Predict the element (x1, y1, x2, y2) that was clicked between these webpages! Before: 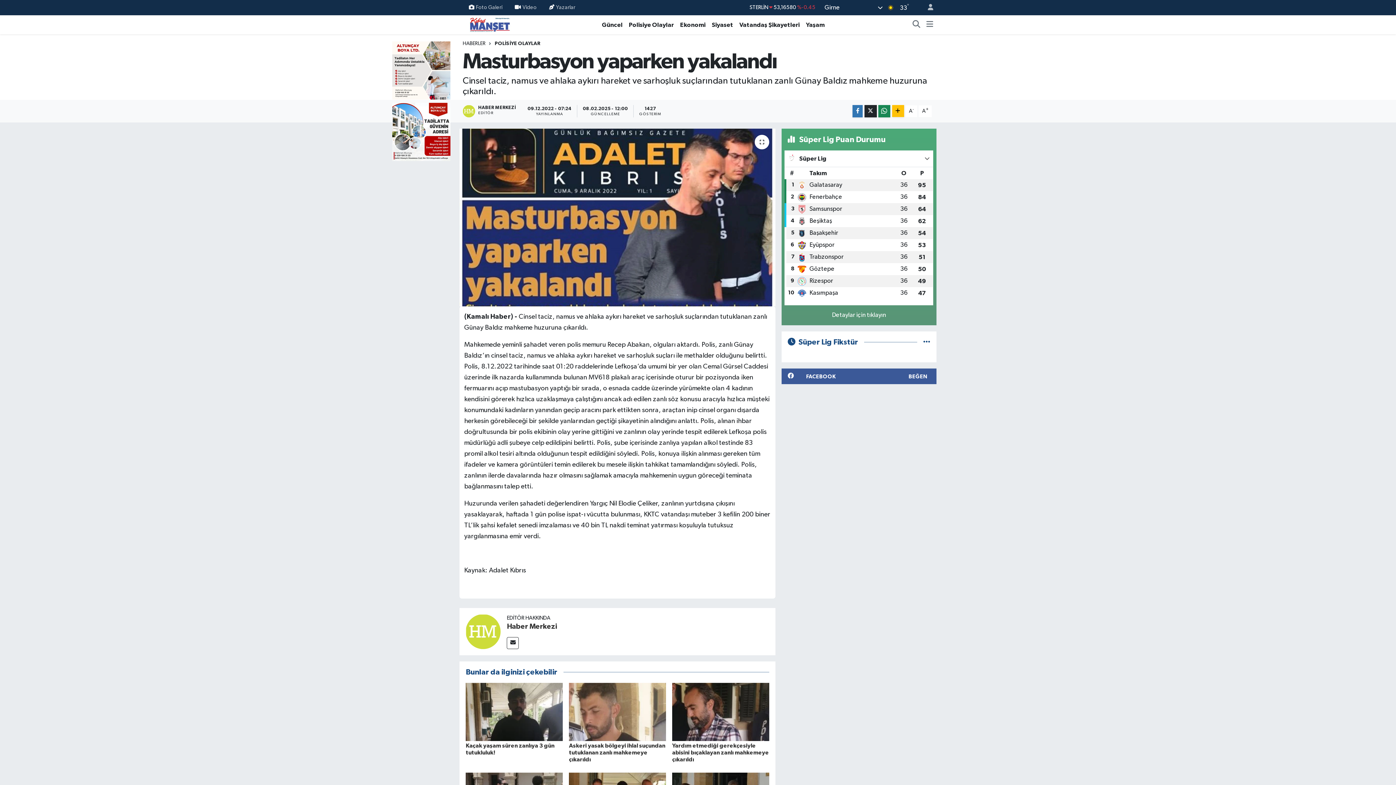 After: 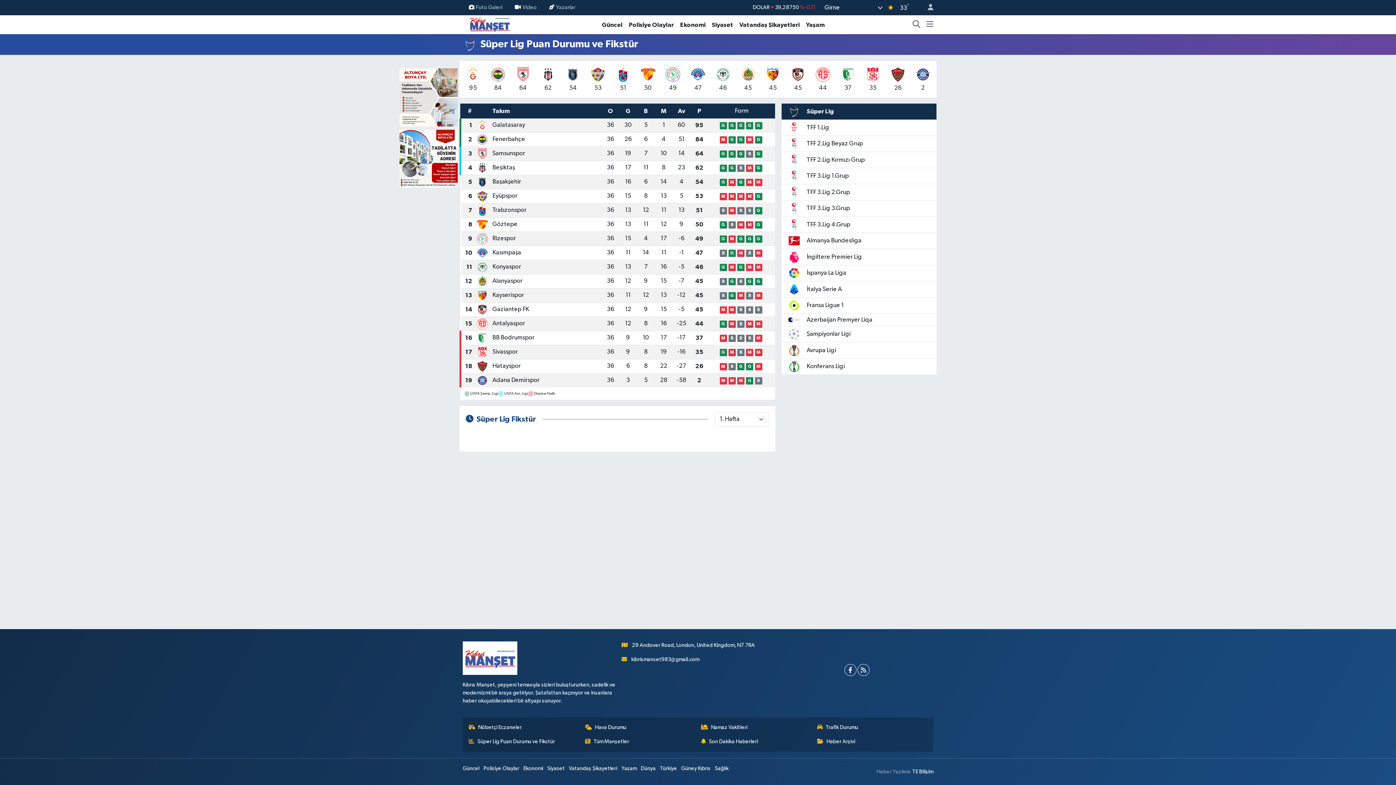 Action: bbox: (827, 308, 890, 322) label: Detaylar için tıklayın